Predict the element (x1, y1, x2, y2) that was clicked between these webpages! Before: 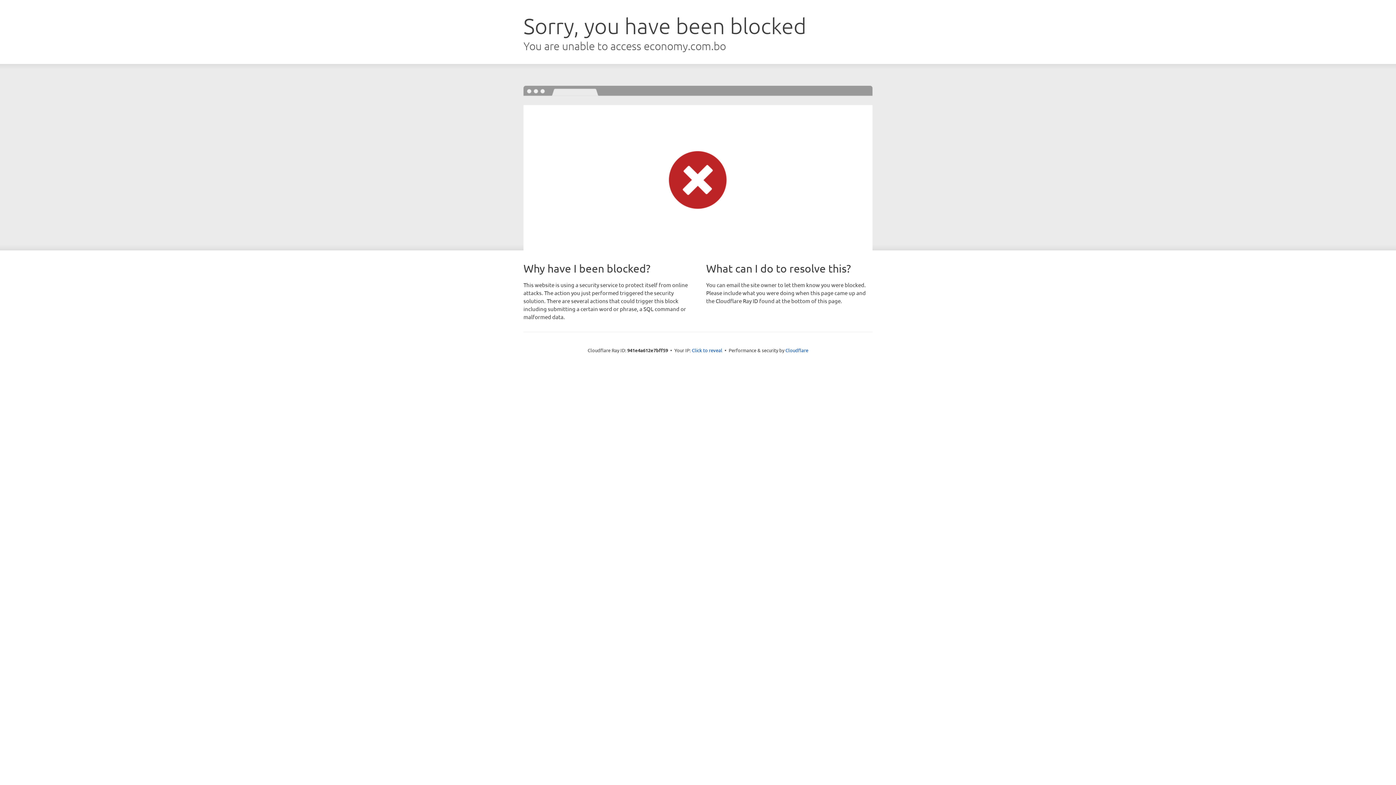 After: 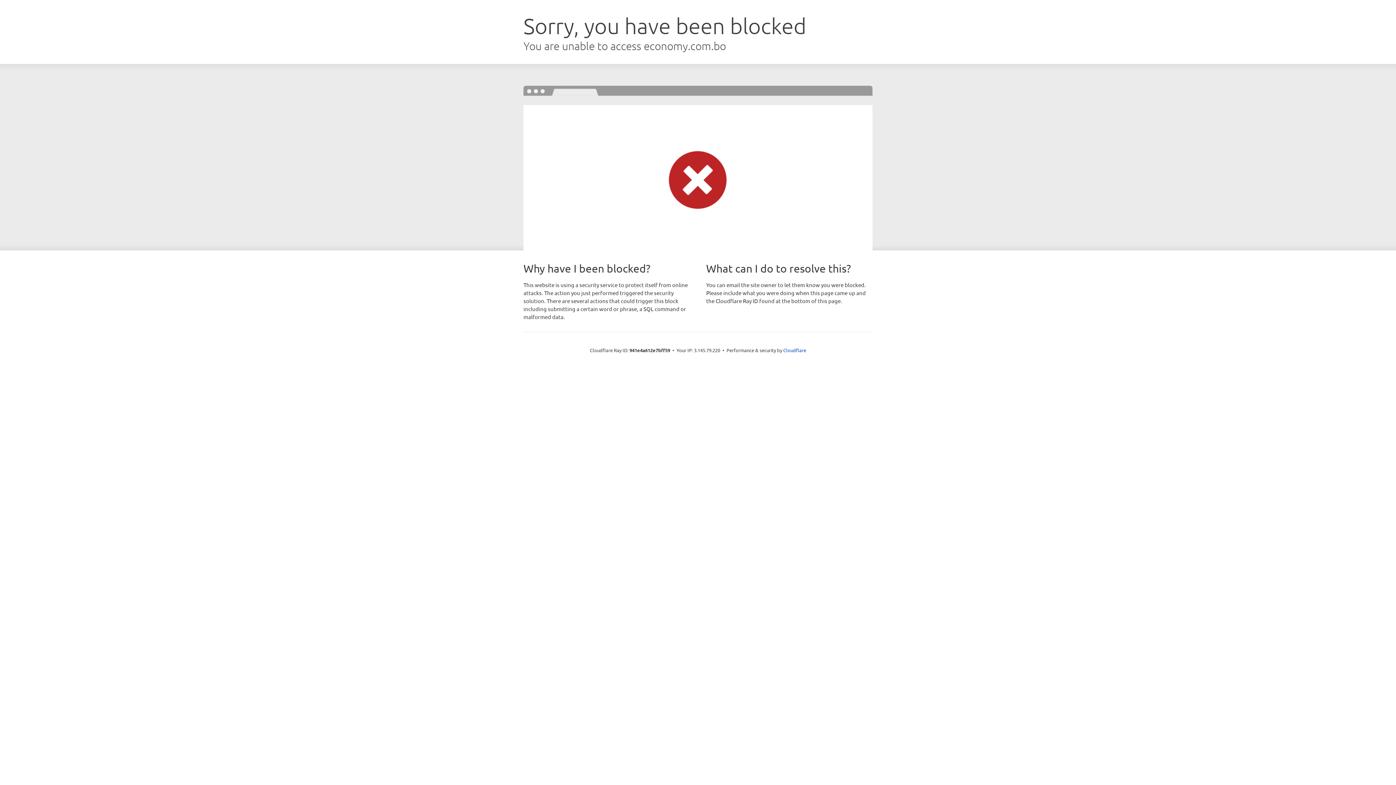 Action: label: Click to reveal bbox: (692, 346, 722, 353)